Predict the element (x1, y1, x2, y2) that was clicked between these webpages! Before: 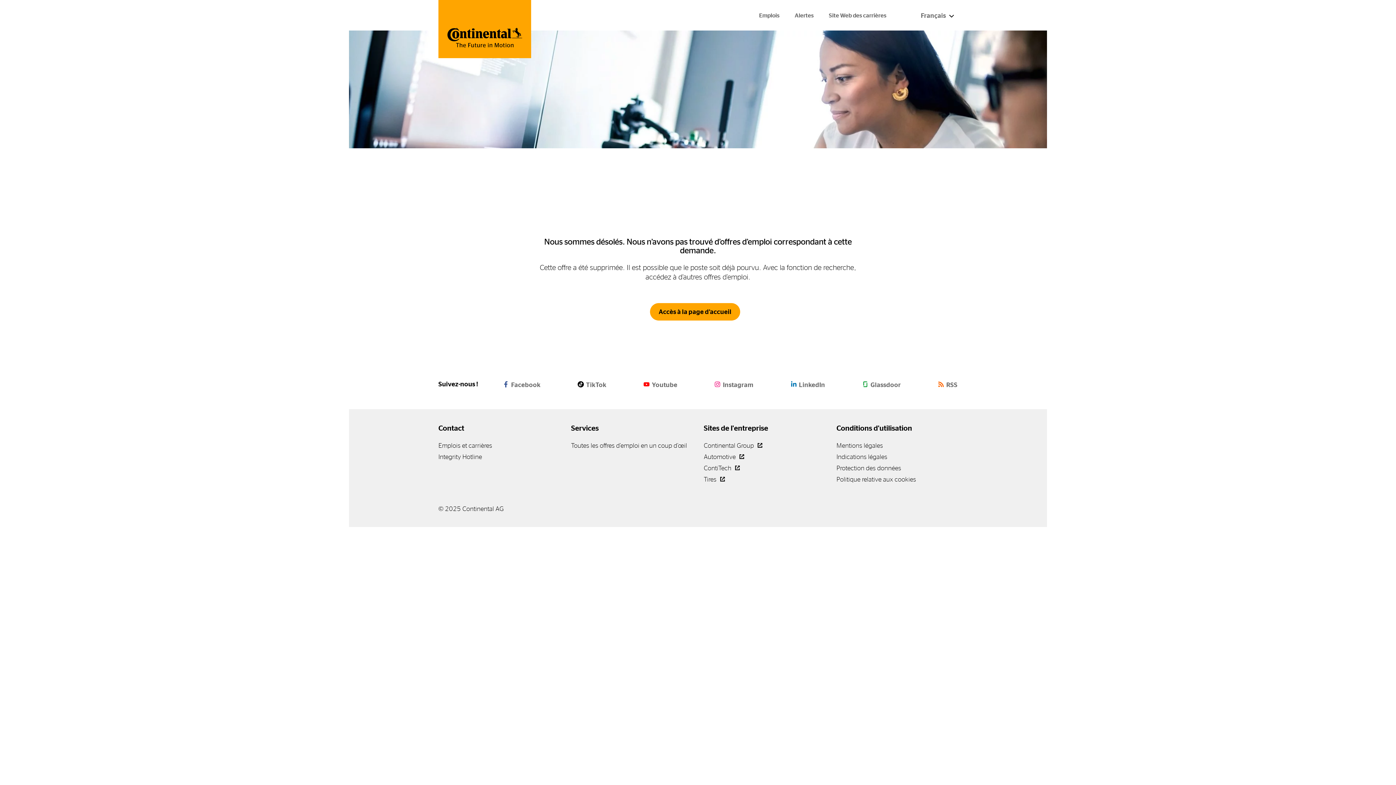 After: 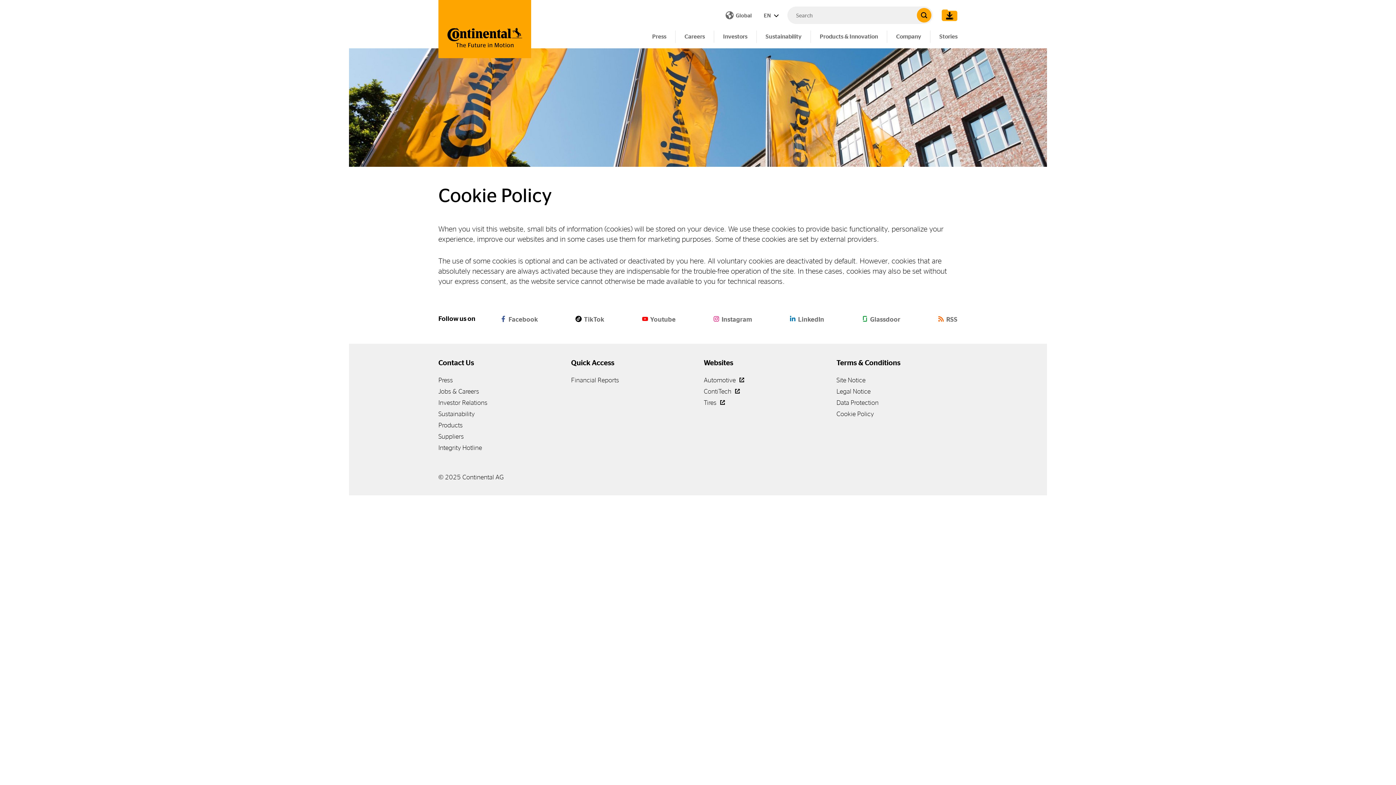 Action: label: Politique relative aux cookies bbox: (836, 476, 916, 482)